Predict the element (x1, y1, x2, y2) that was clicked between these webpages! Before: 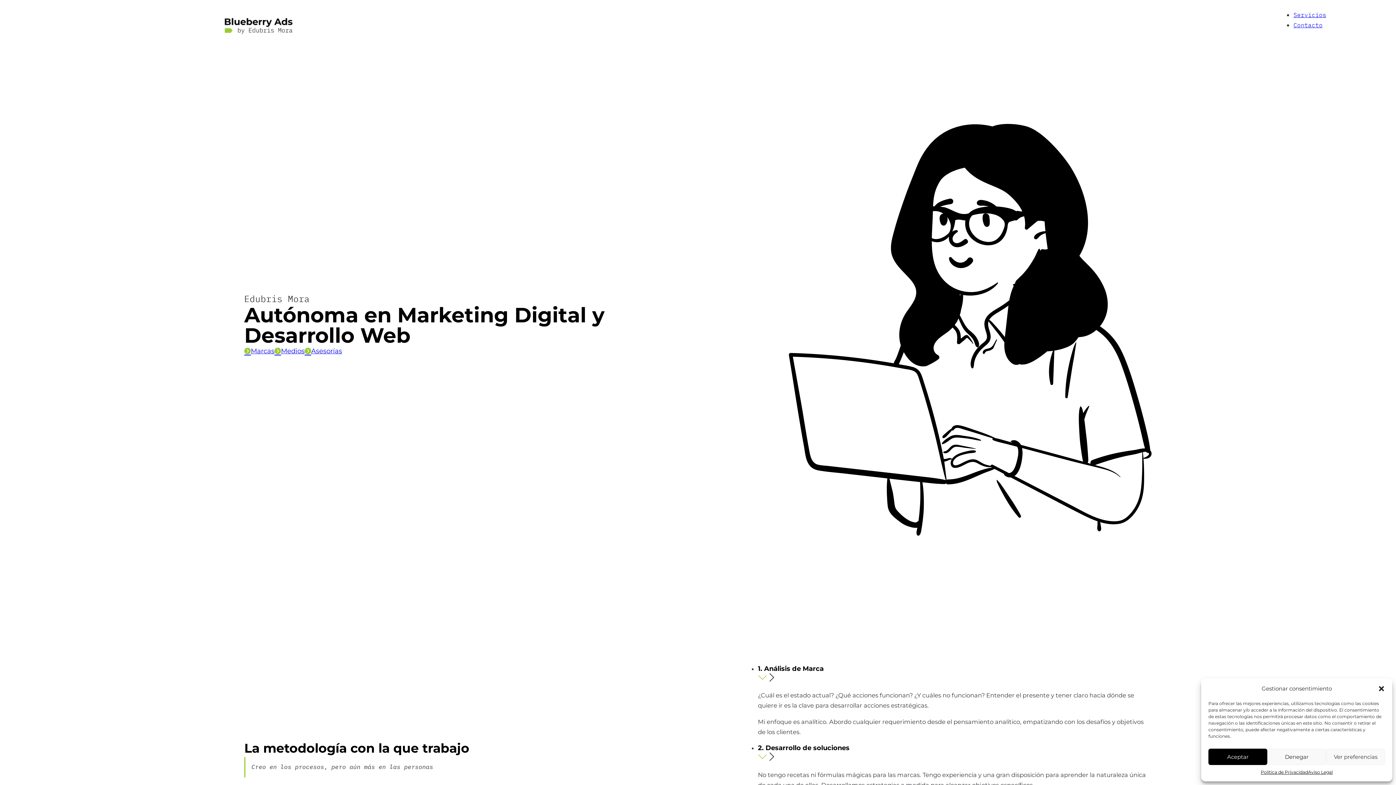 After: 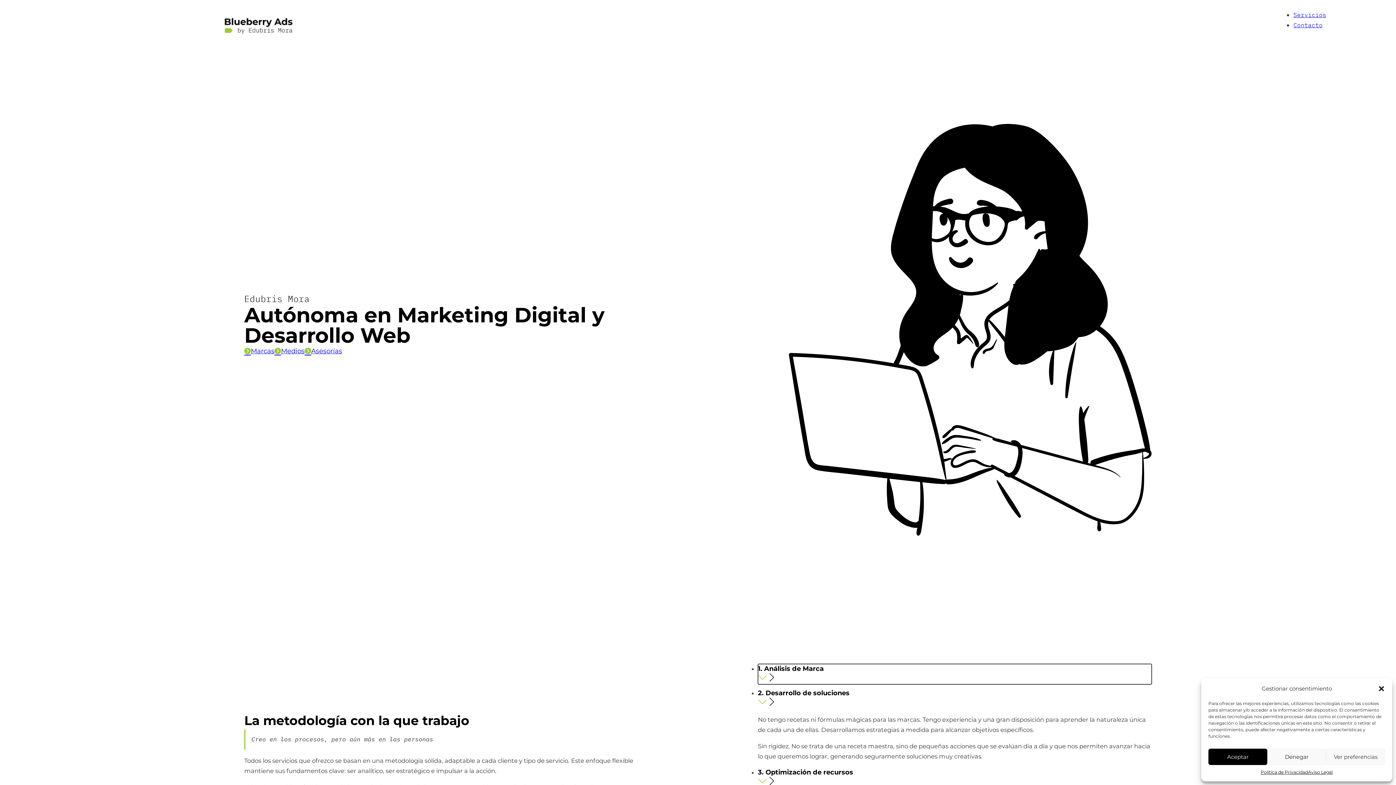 Action: bbox: (758, 664, 1152, 684) label: 1. Análisis de Marca